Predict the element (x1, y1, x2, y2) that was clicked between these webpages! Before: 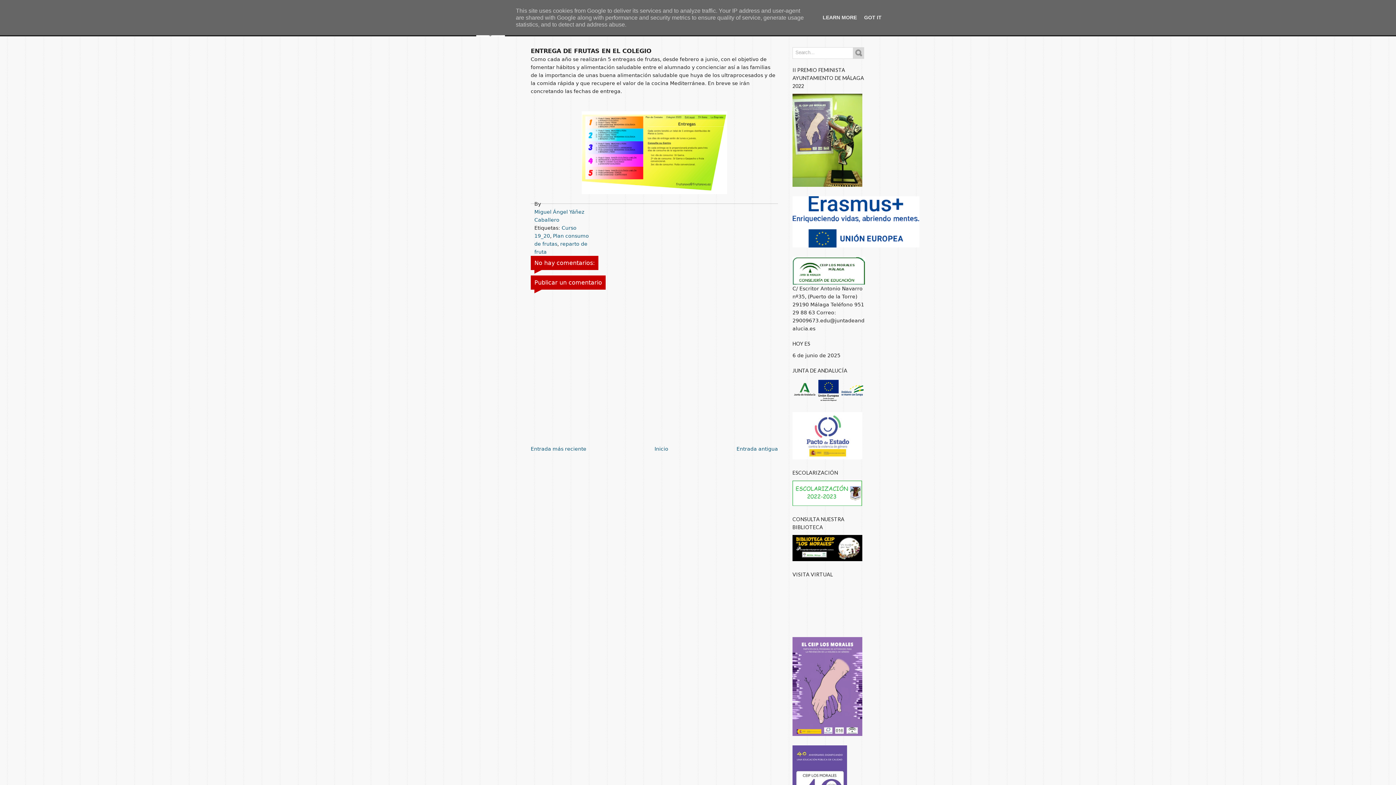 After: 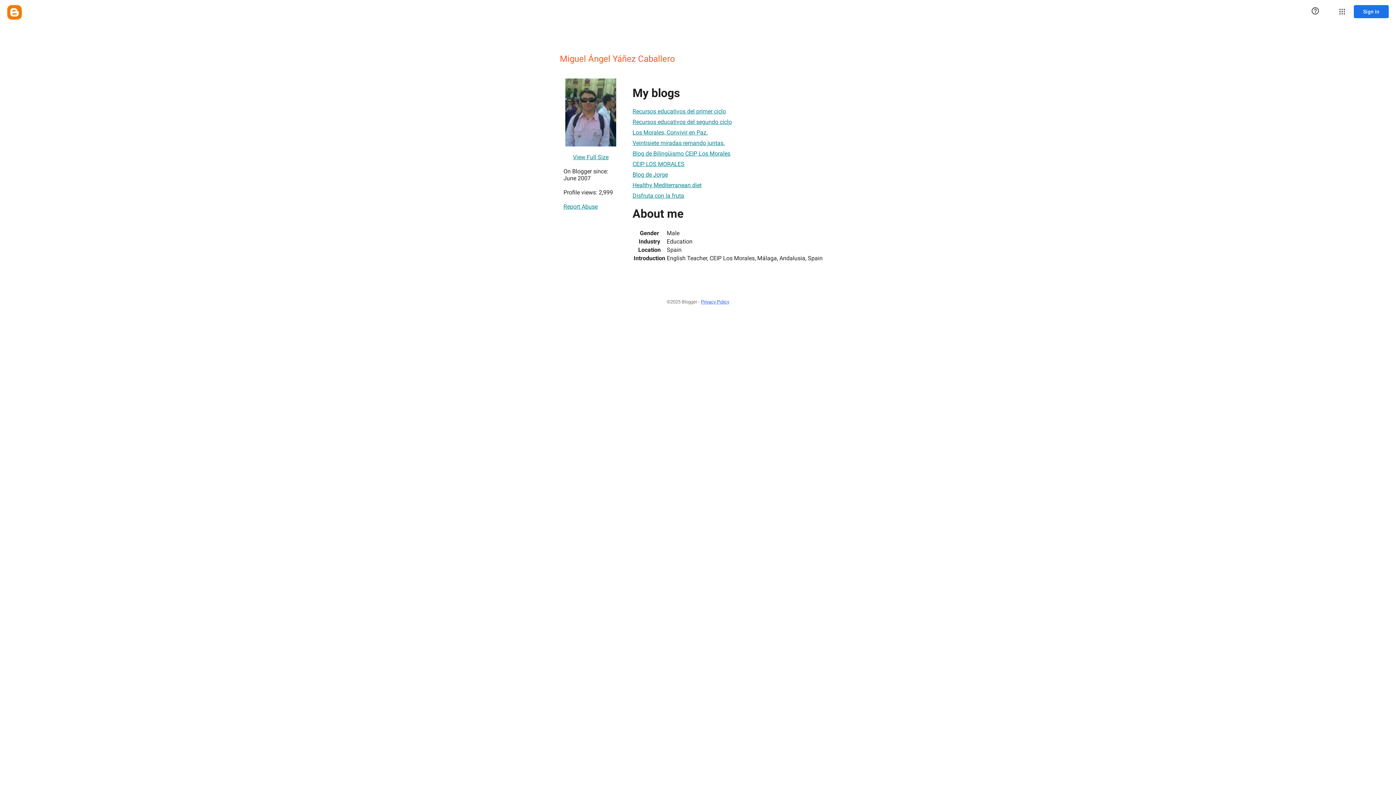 Action: label: Miguel Ángel Yáñez Caballero bbox: (534, 208, 592, 224)